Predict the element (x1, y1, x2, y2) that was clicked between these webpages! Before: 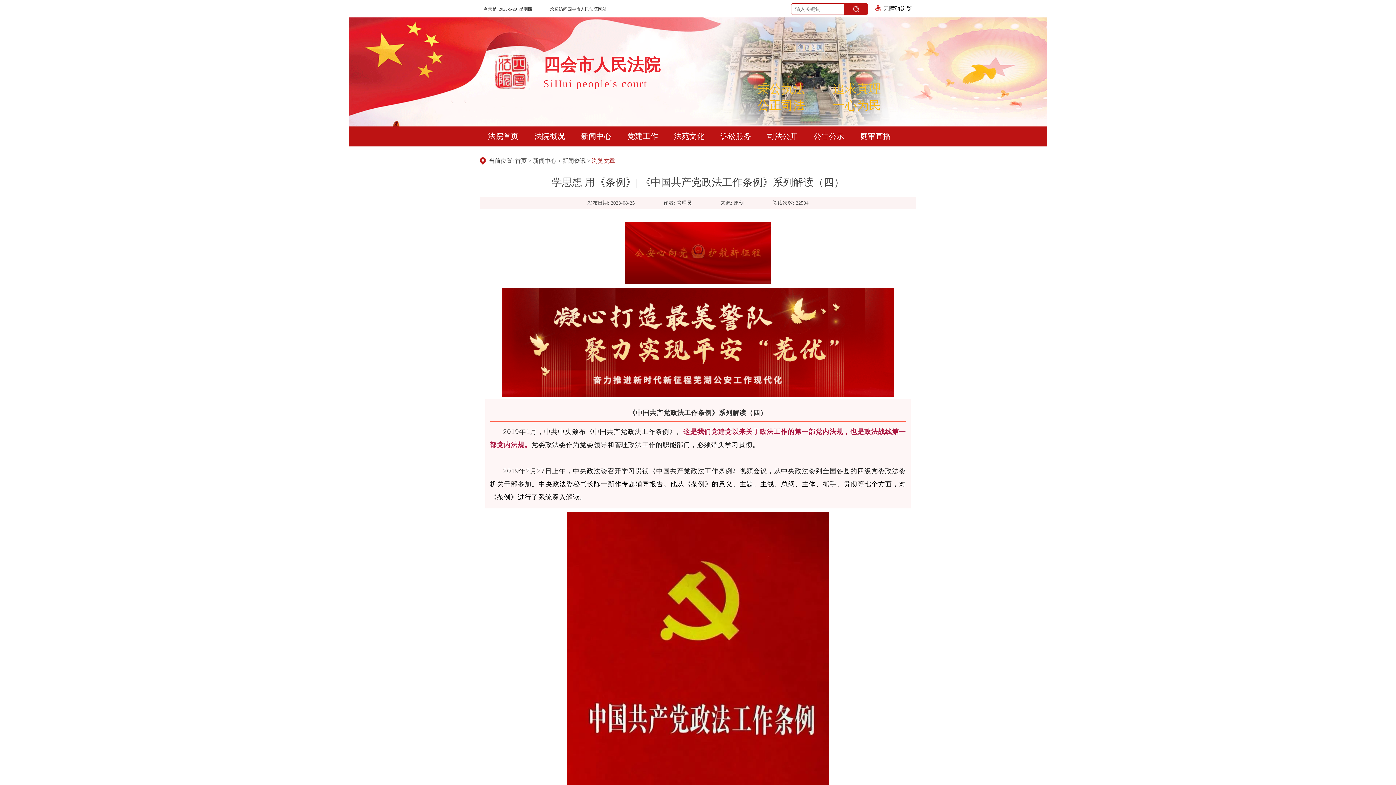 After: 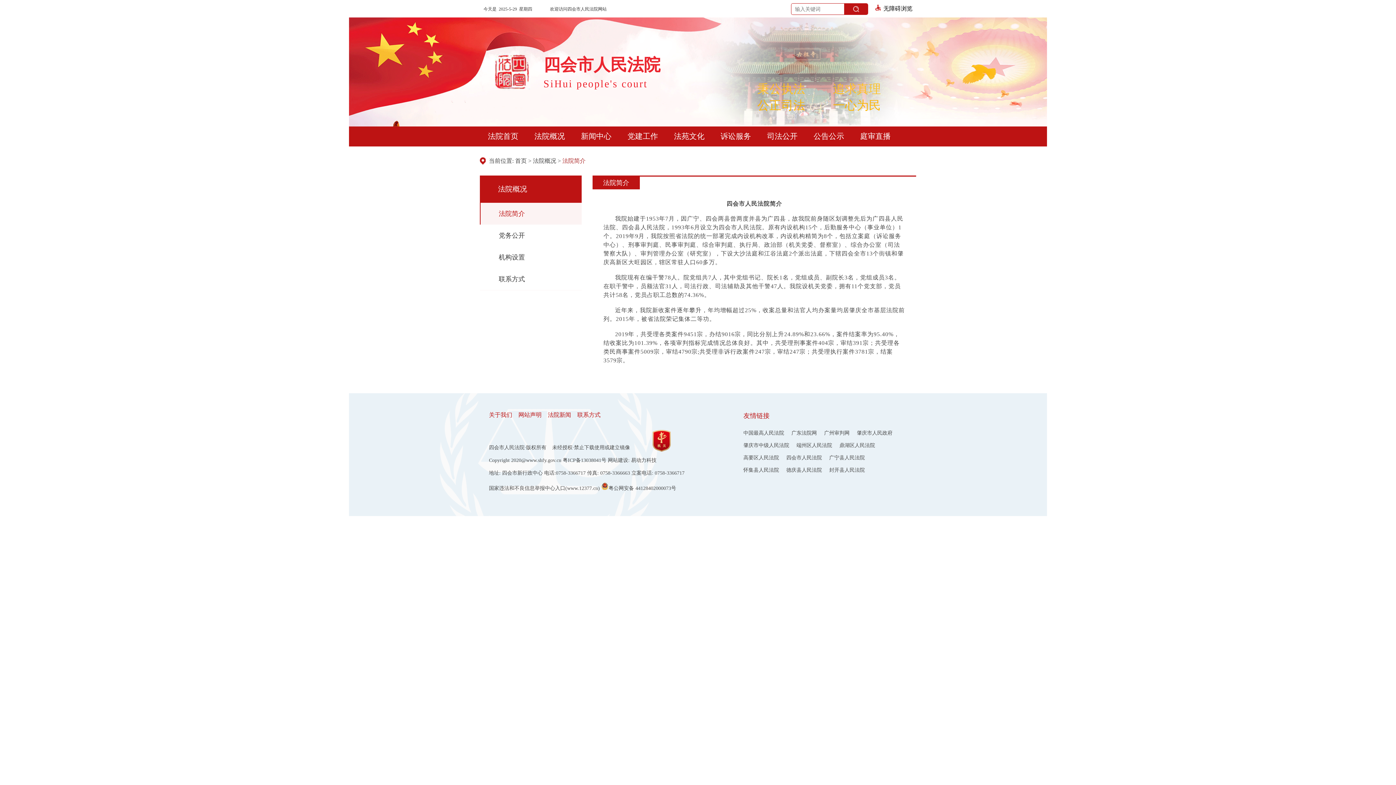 Action: bbox: (534, 126, 565, 146) label: 法院概况